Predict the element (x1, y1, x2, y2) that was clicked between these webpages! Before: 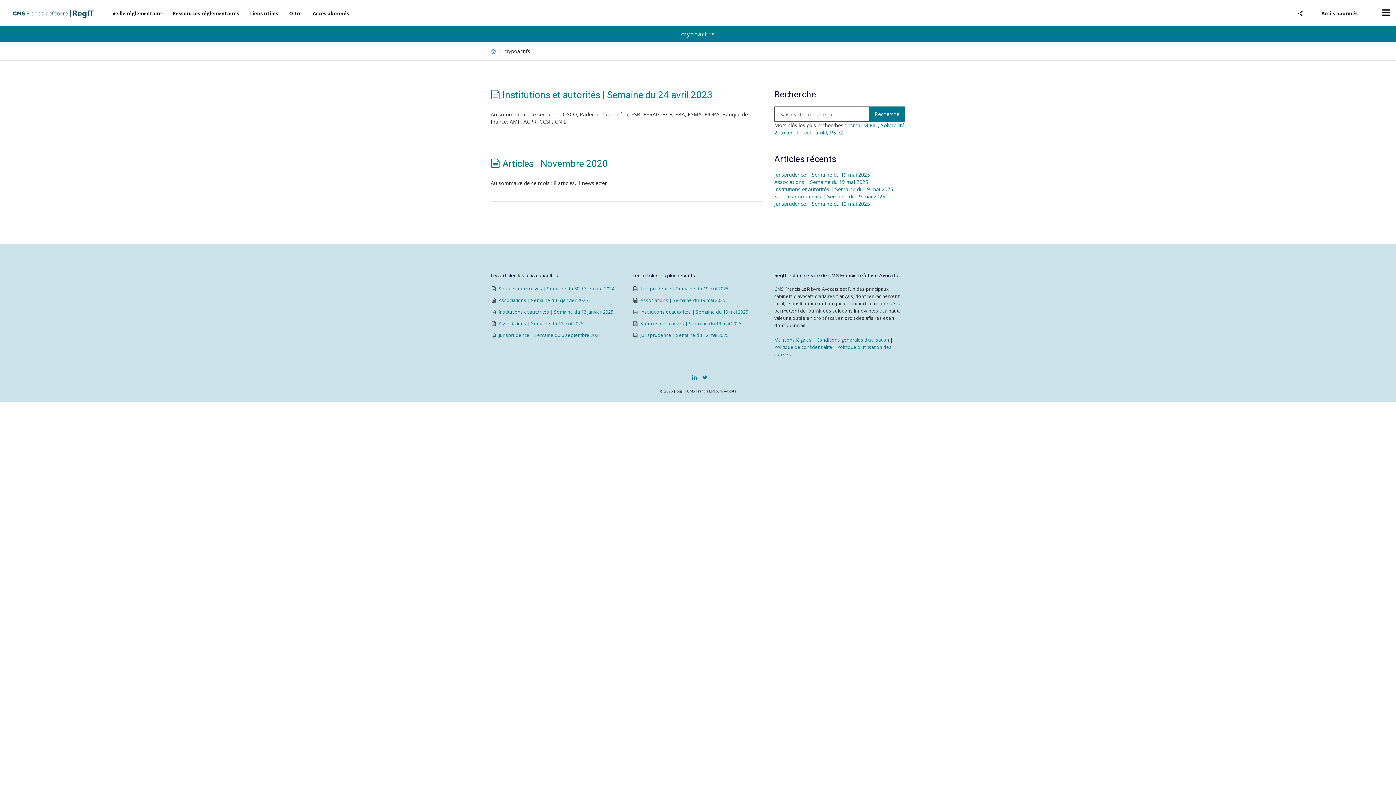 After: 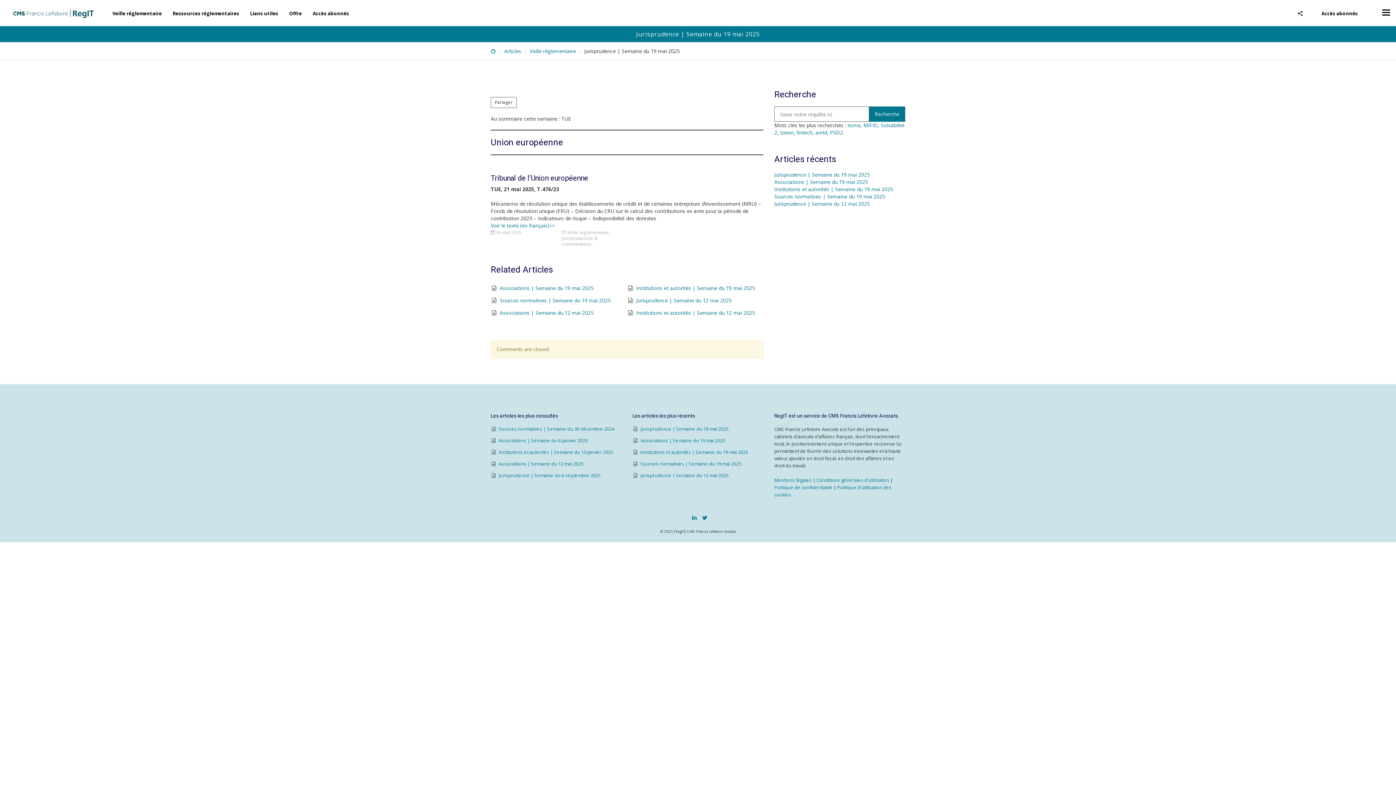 Action: label: Jurisprudence | Semaine du 19 mai 2025 bbox: (640, 285, 728, 292)